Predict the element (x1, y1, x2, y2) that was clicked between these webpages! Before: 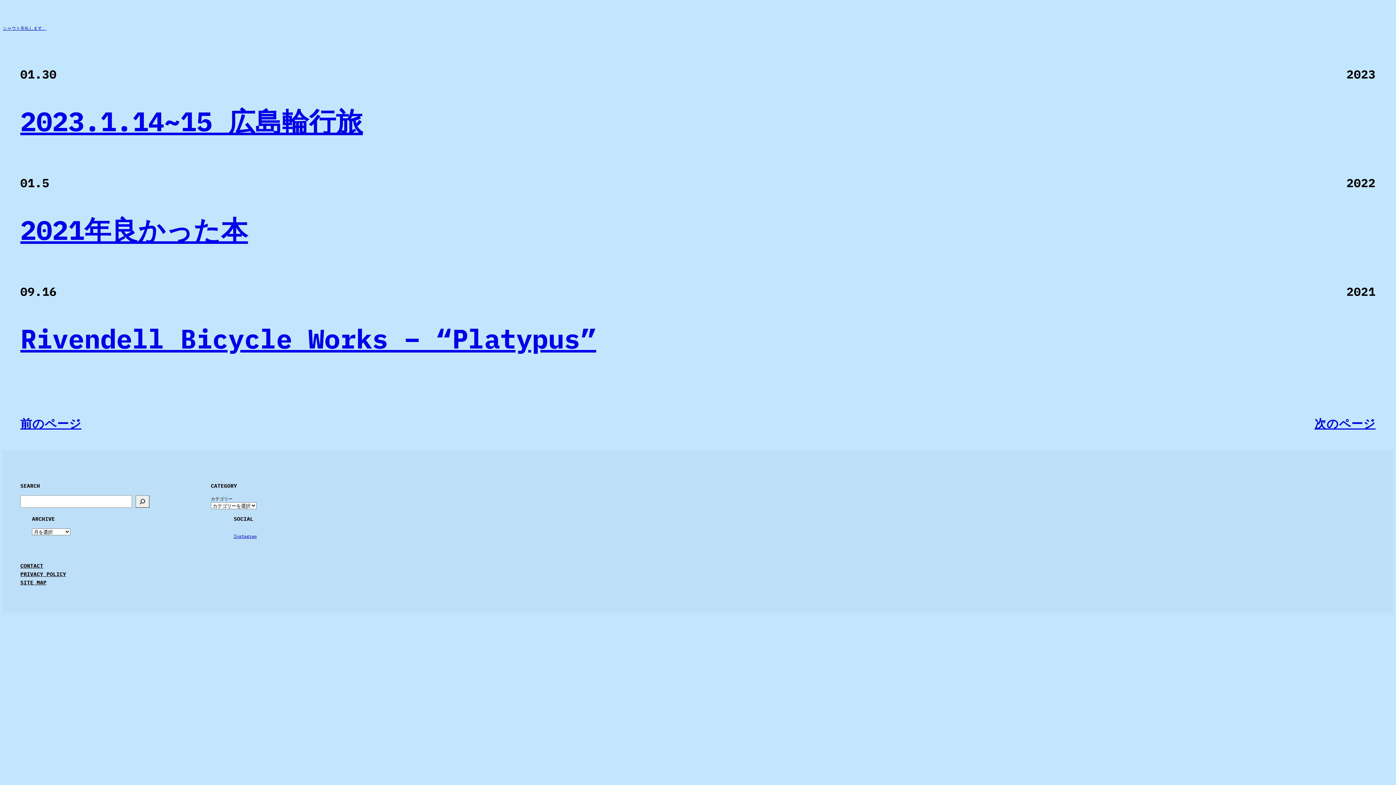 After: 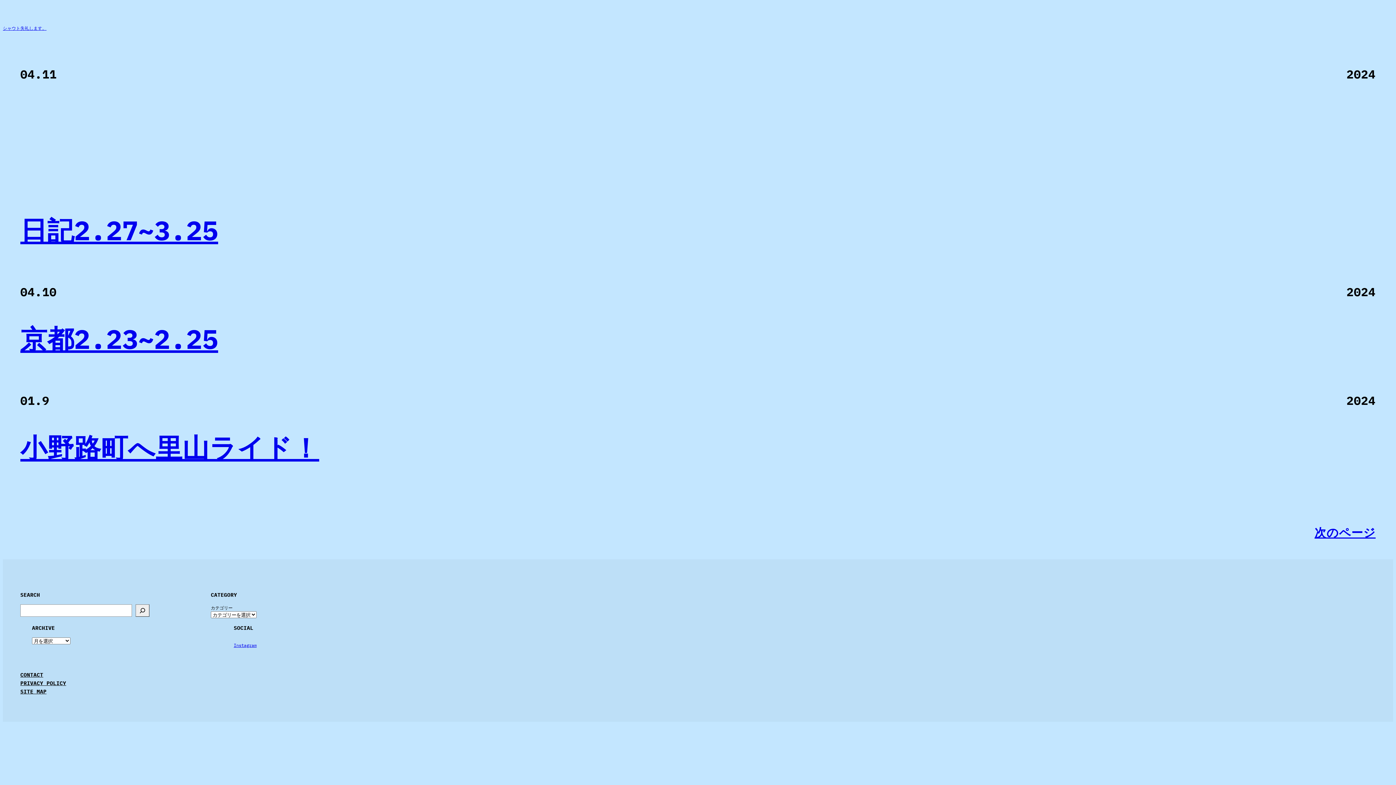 Action: bbox: (2, 25, 46, 30) label: シャウト失礼します。